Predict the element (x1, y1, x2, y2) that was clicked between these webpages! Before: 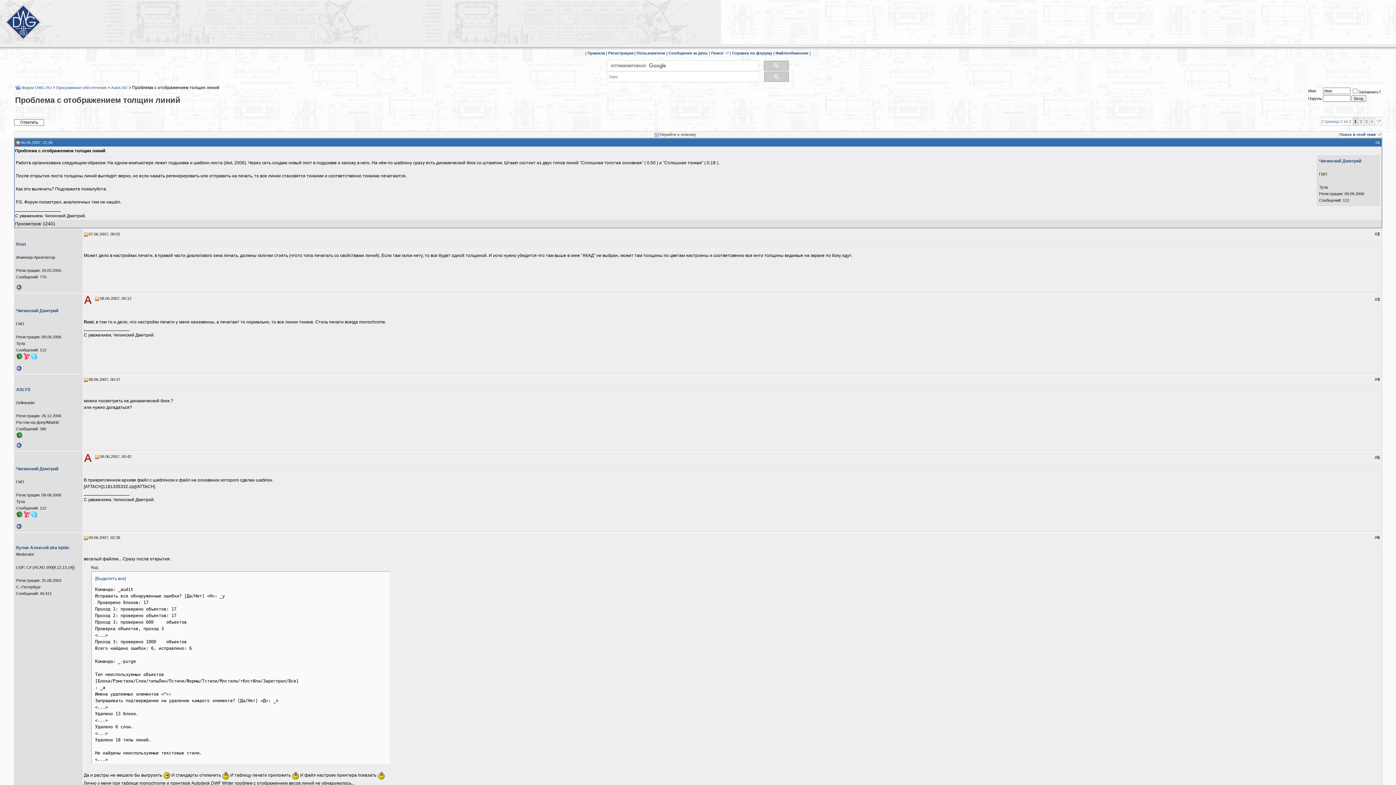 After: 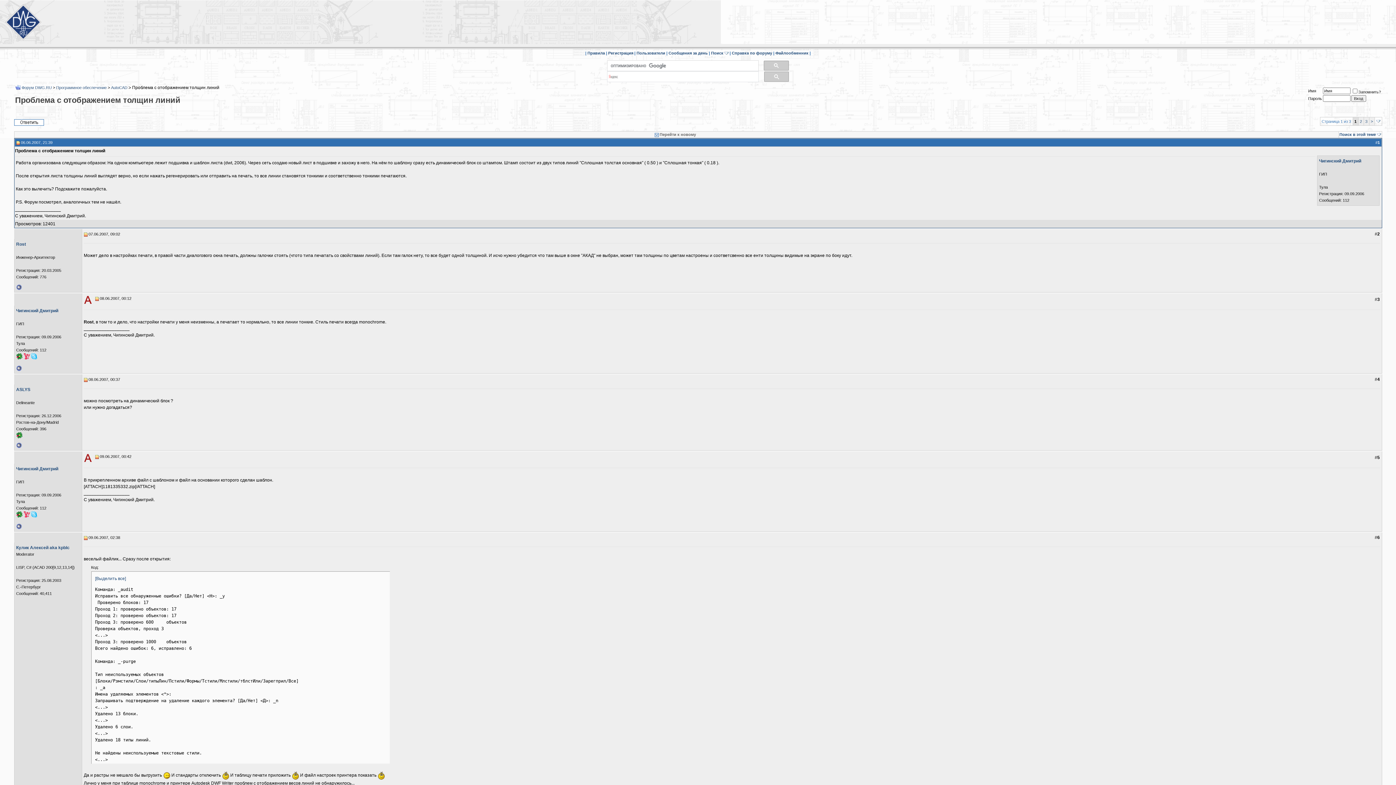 Action: bbox: (83, 232, 87, 236)